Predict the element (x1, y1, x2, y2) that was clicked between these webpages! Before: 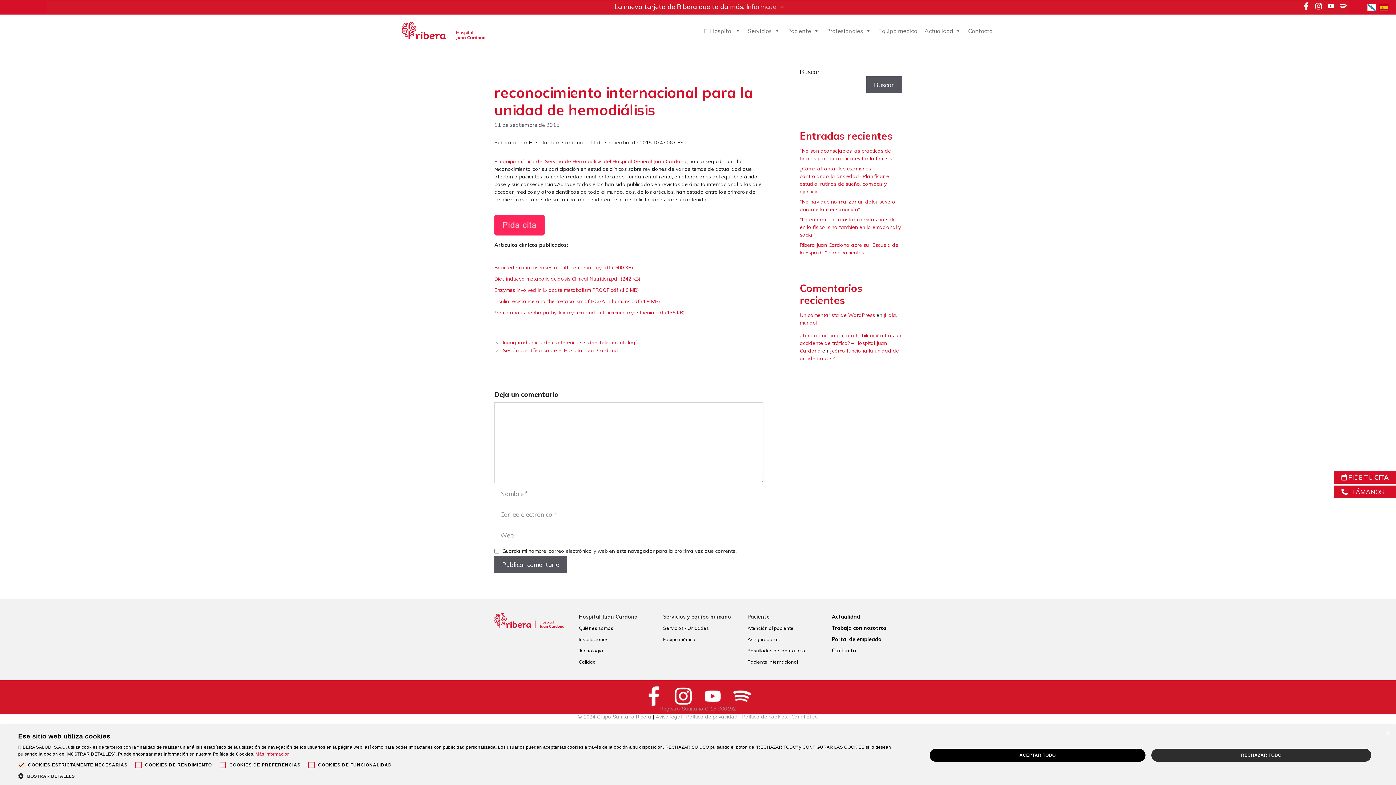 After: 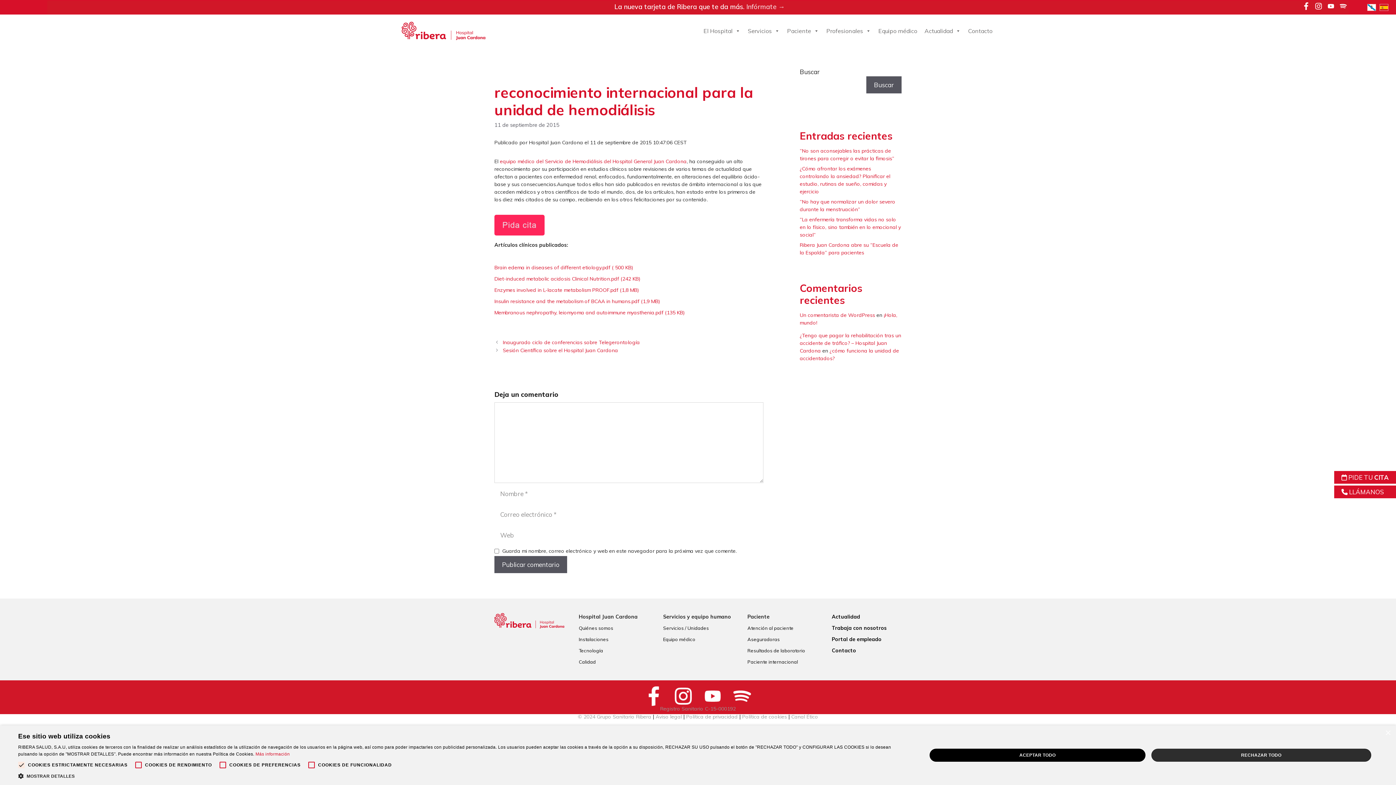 Action: bbox: (1380, 3, 1392, 10)